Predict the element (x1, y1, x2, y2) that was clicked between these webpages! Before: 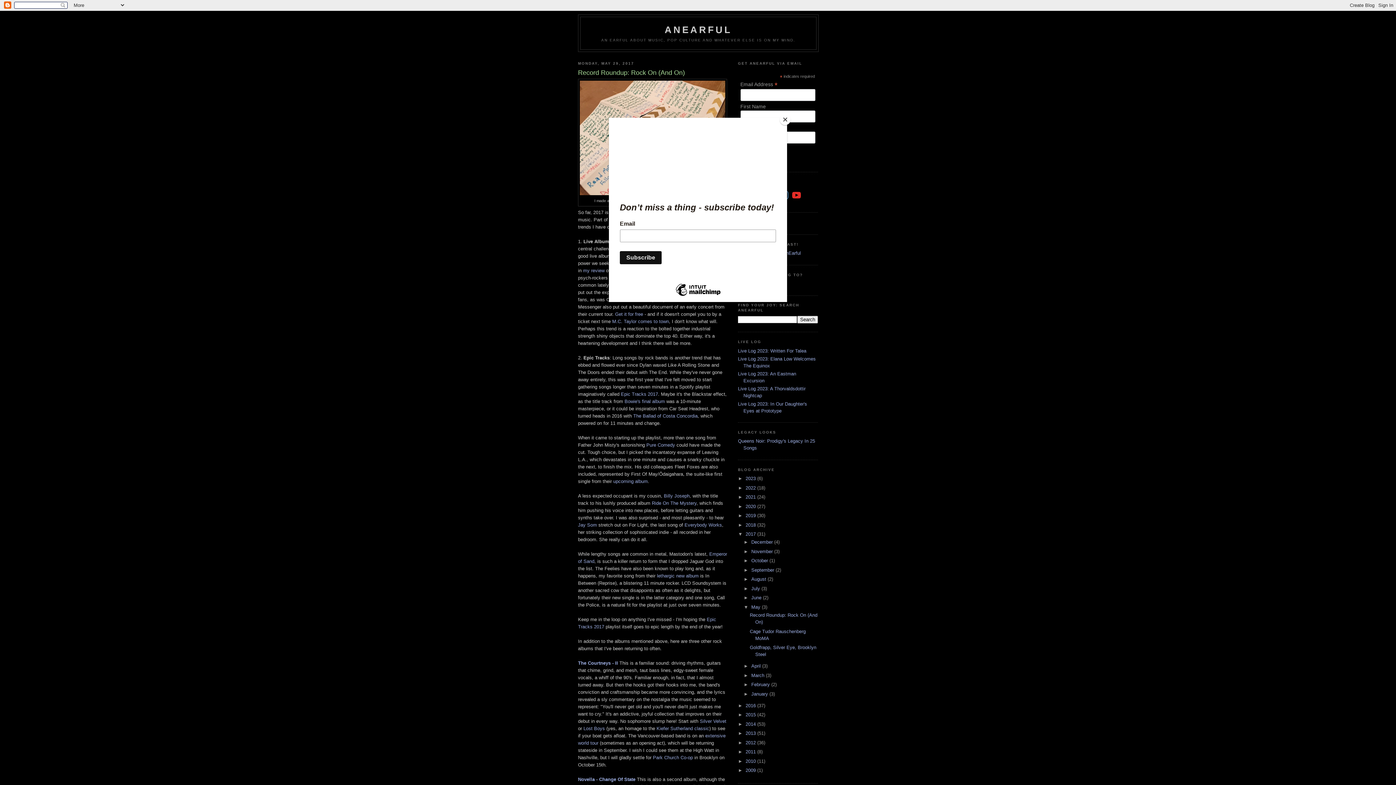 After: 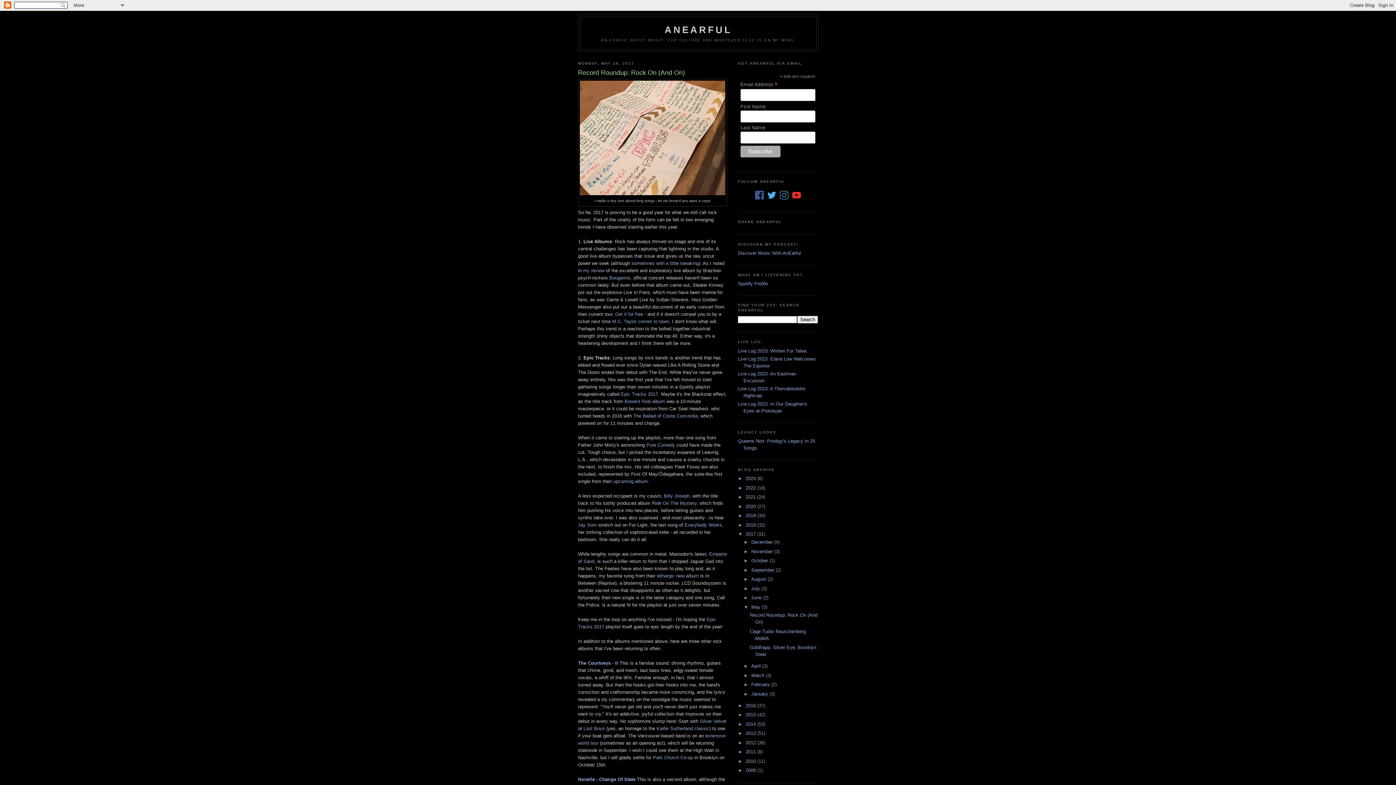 Action: bbox: (780, 114, 790, 125) label: Close